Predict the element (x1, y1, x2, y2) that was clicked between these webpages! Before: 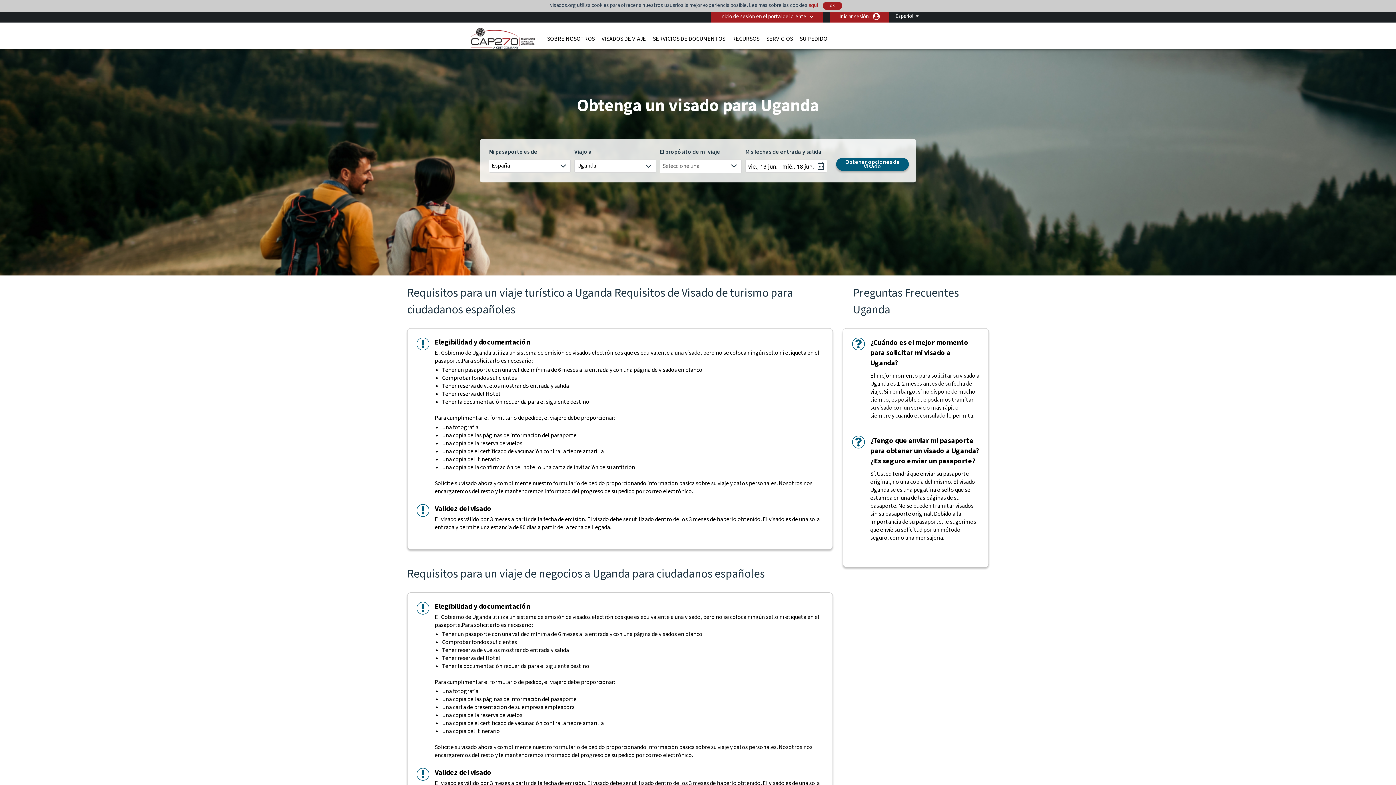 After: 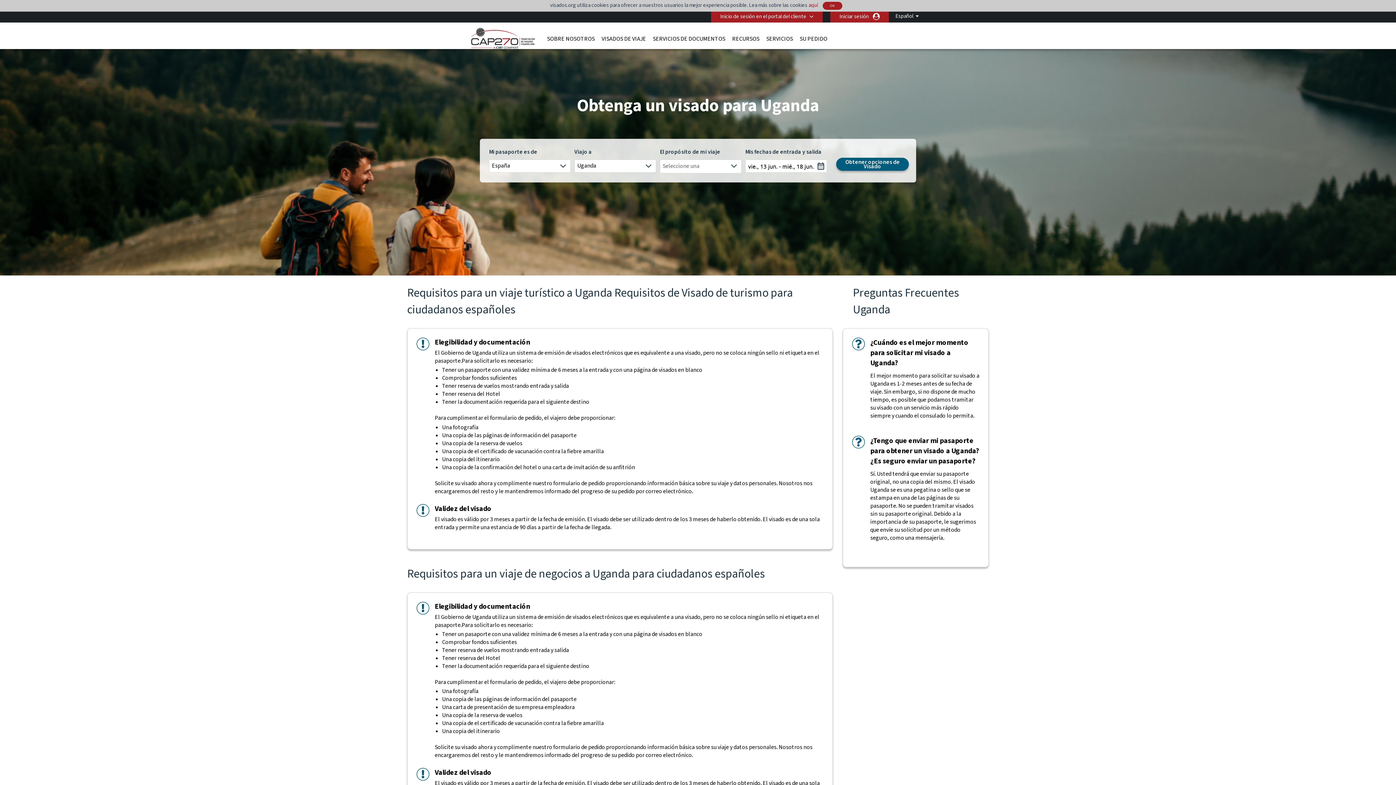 Action: label: OK bbox: (819, 1, 846, 9)